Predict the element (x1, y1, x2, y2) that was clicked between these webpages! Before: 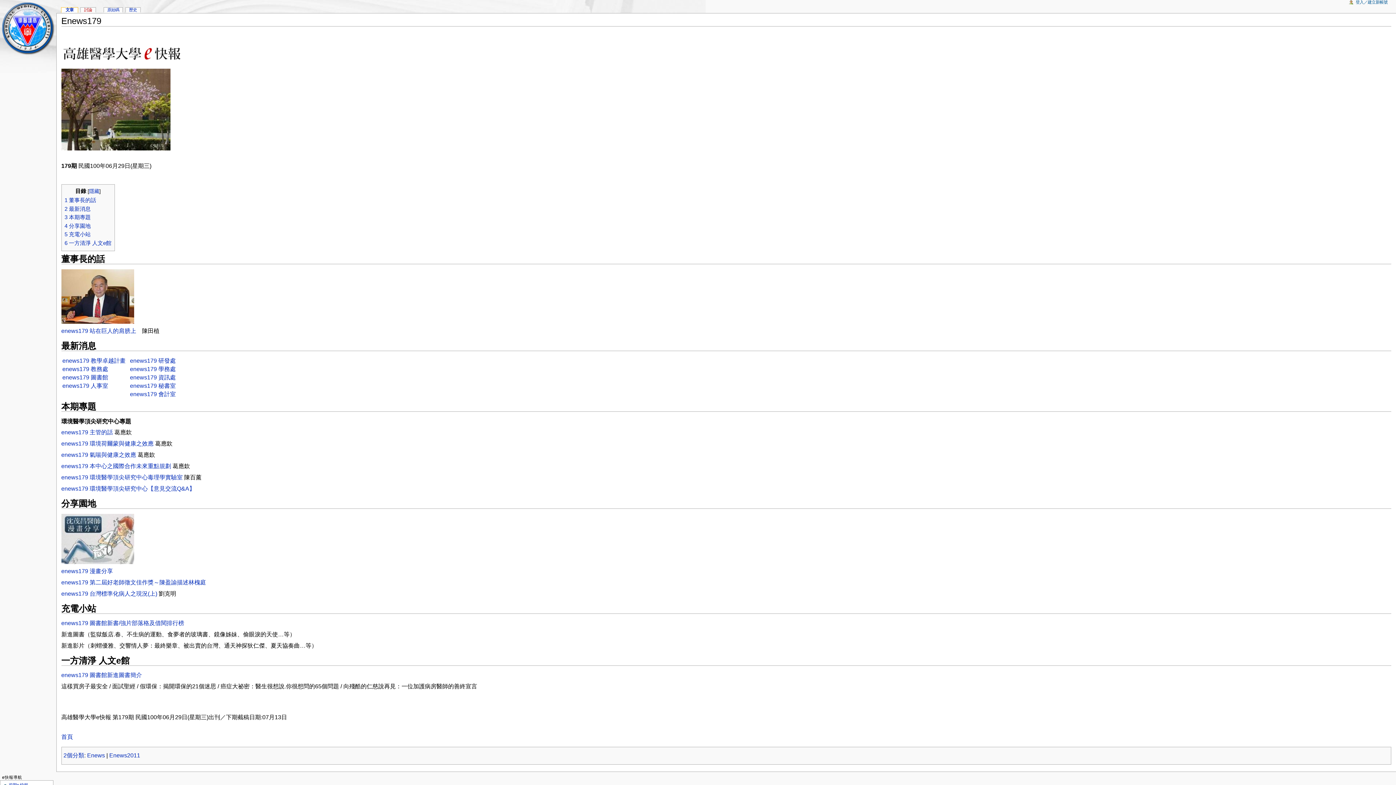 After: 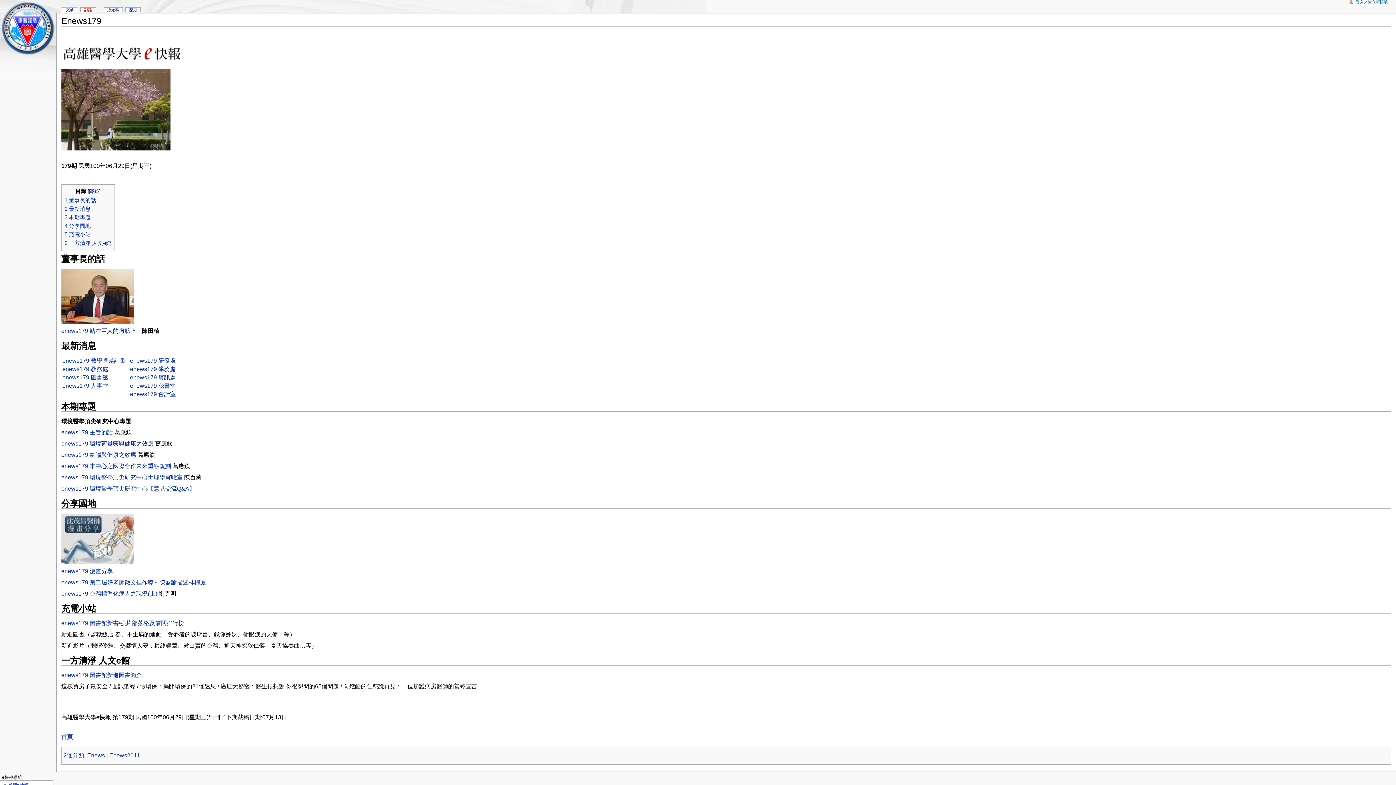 Action: bbox: (61, 7, 77, 12) label: 文章